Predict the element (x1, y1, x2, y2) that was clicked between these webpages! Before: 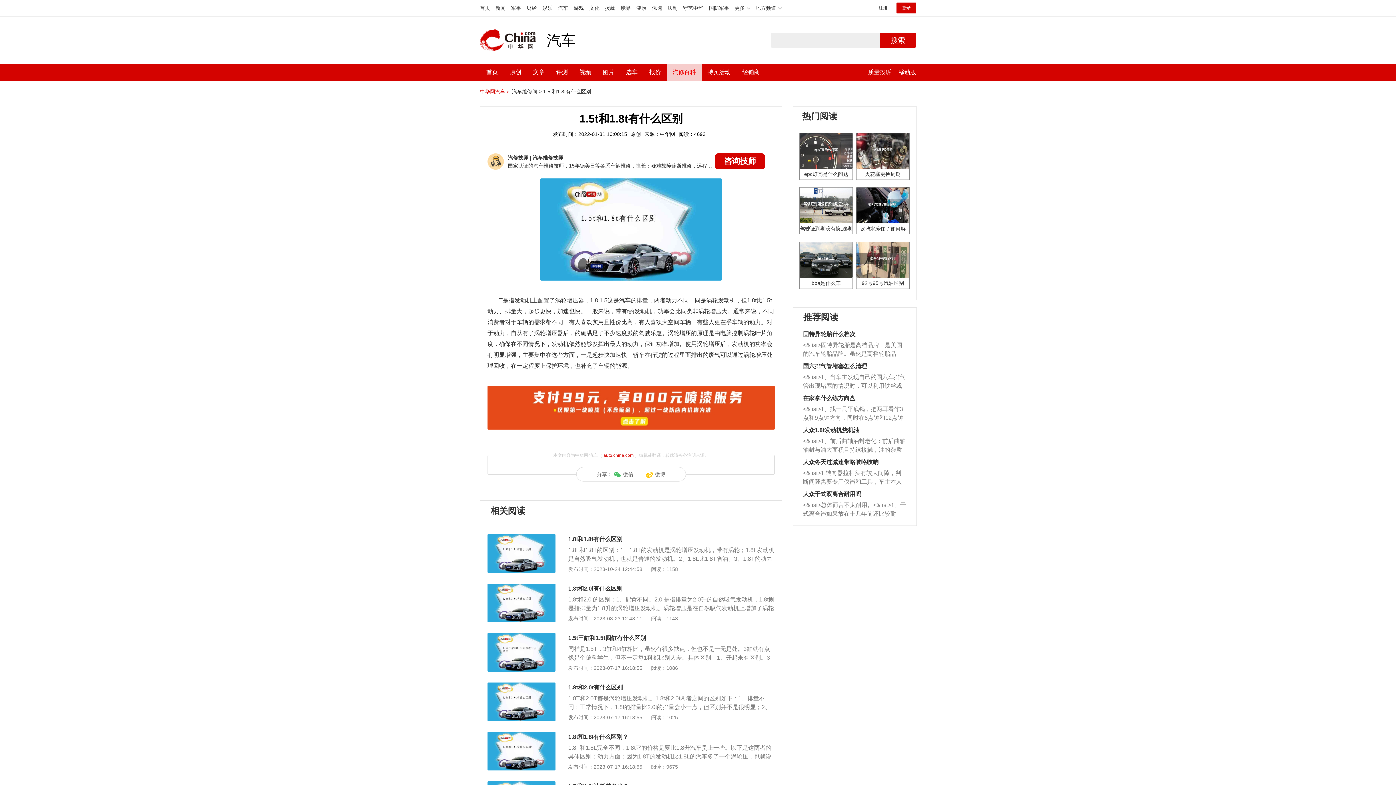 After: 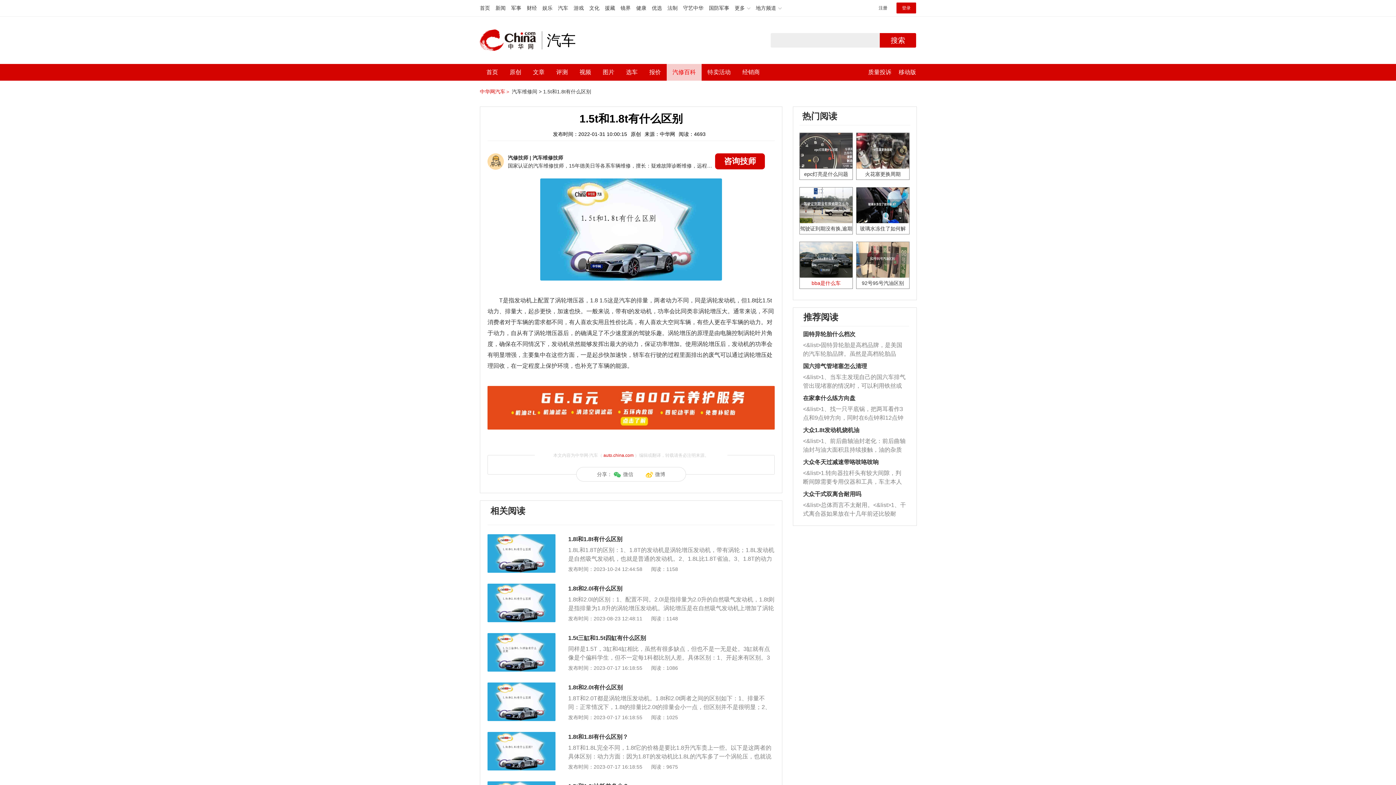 Action: bbox: (800, 242, 852, 288) label: bba是什么车